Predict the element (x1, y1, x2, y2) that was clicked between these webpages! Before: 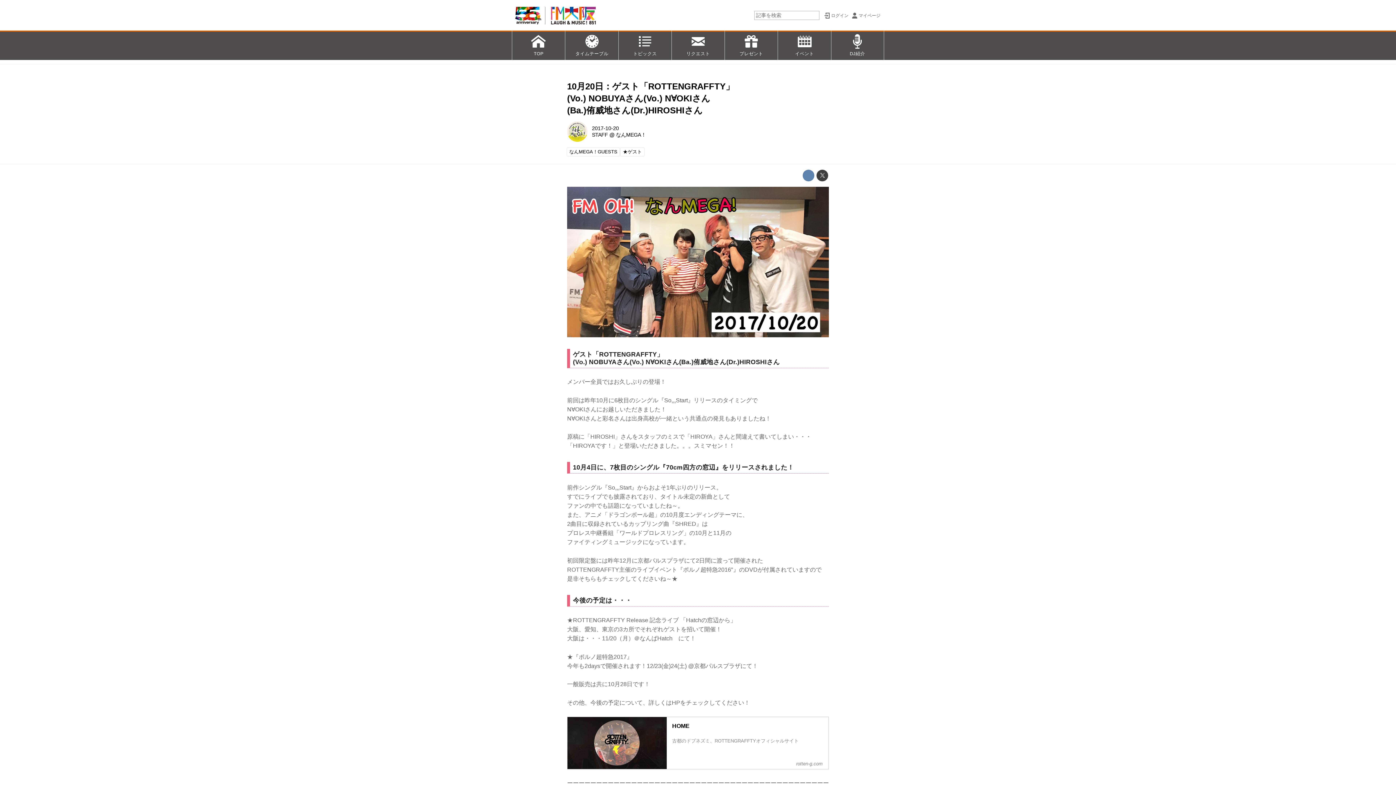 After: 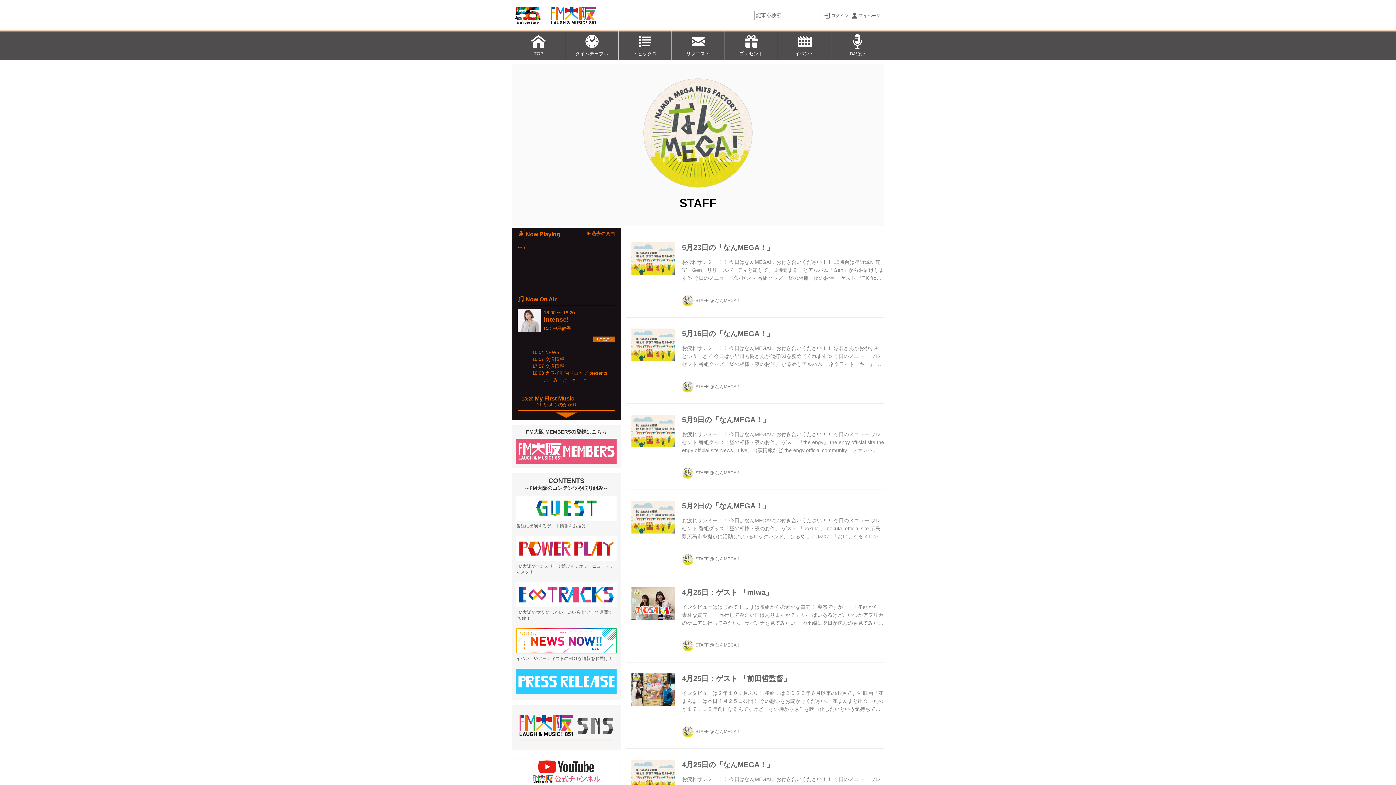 Action: bbox: (567, 128, 589, 134)